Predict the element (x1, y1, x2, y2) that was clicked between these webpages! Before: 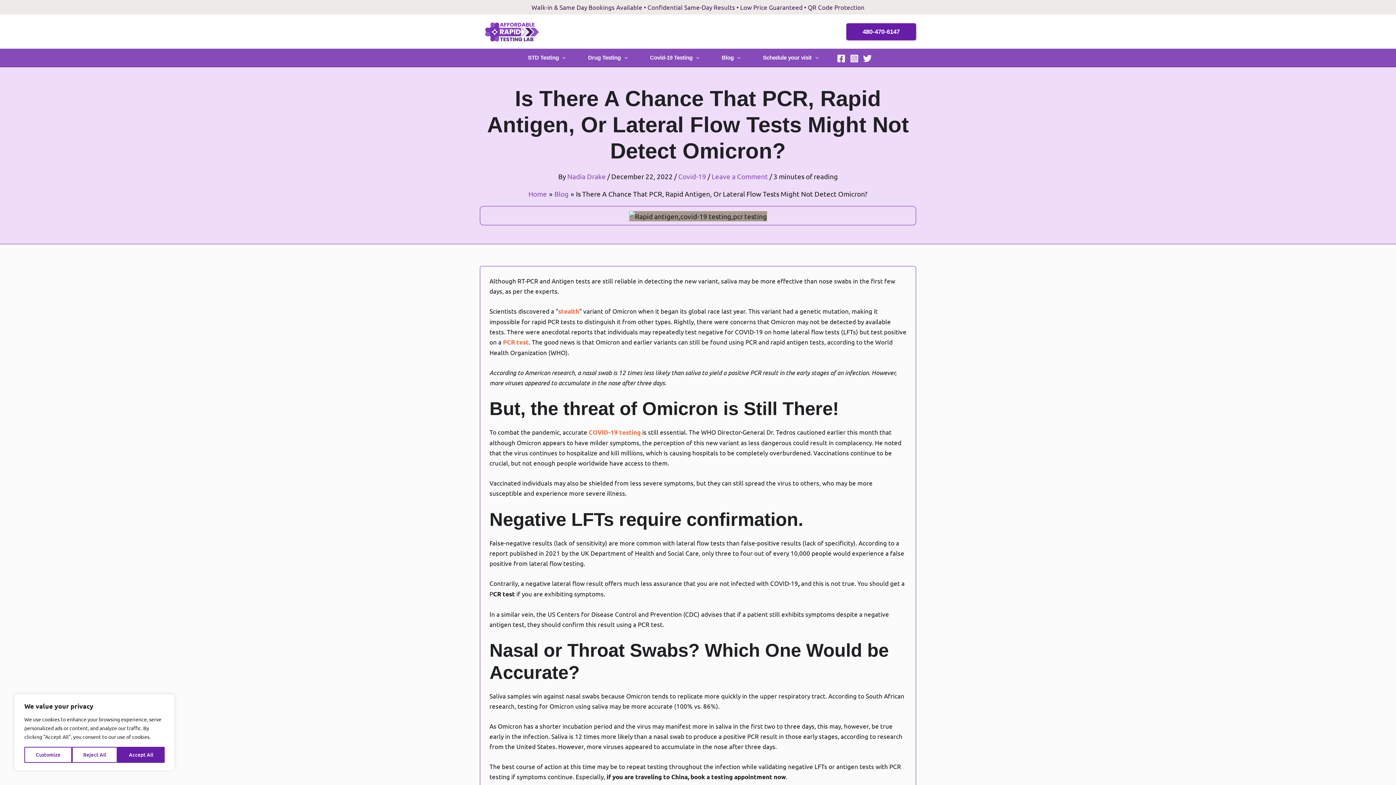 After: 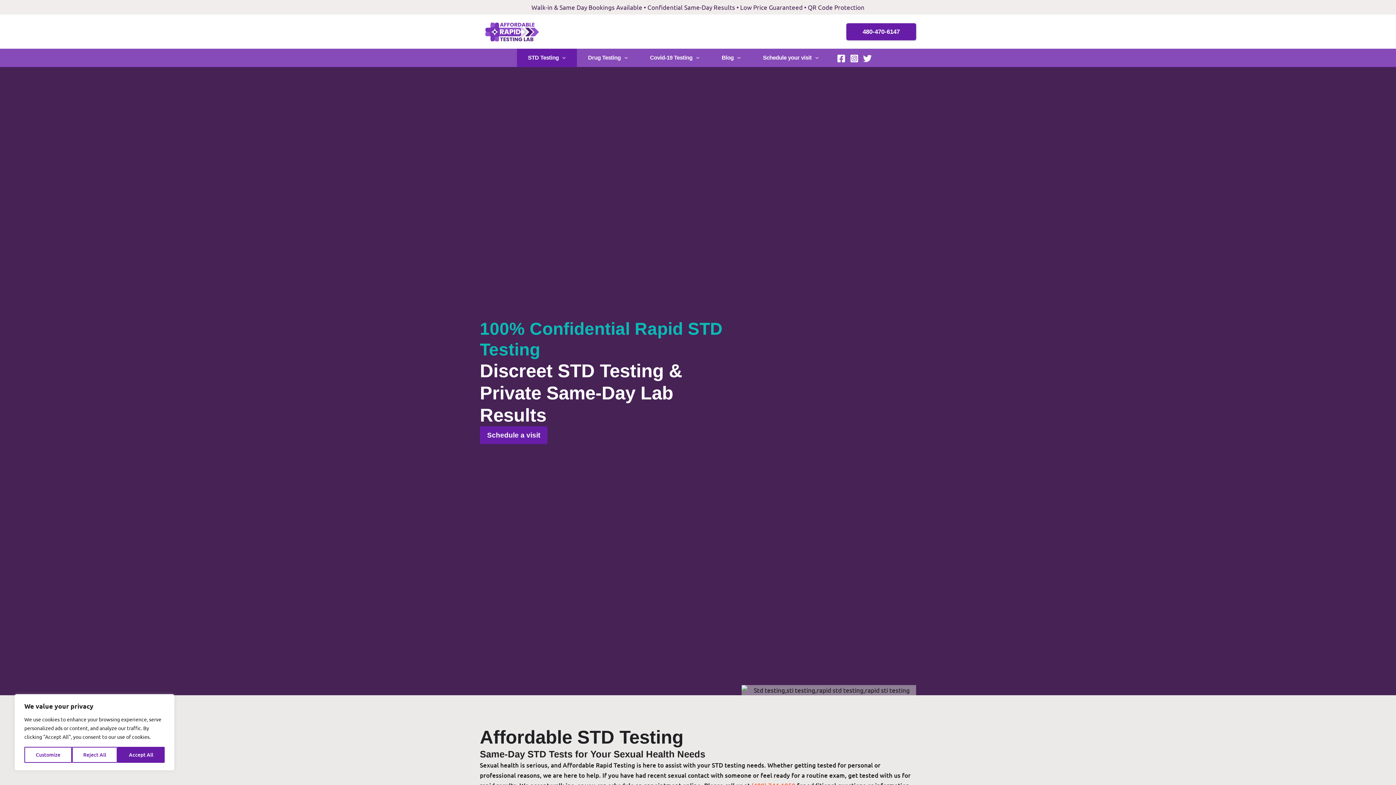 Action: label: STD Testing bbox: (516, 48, 577, 66)